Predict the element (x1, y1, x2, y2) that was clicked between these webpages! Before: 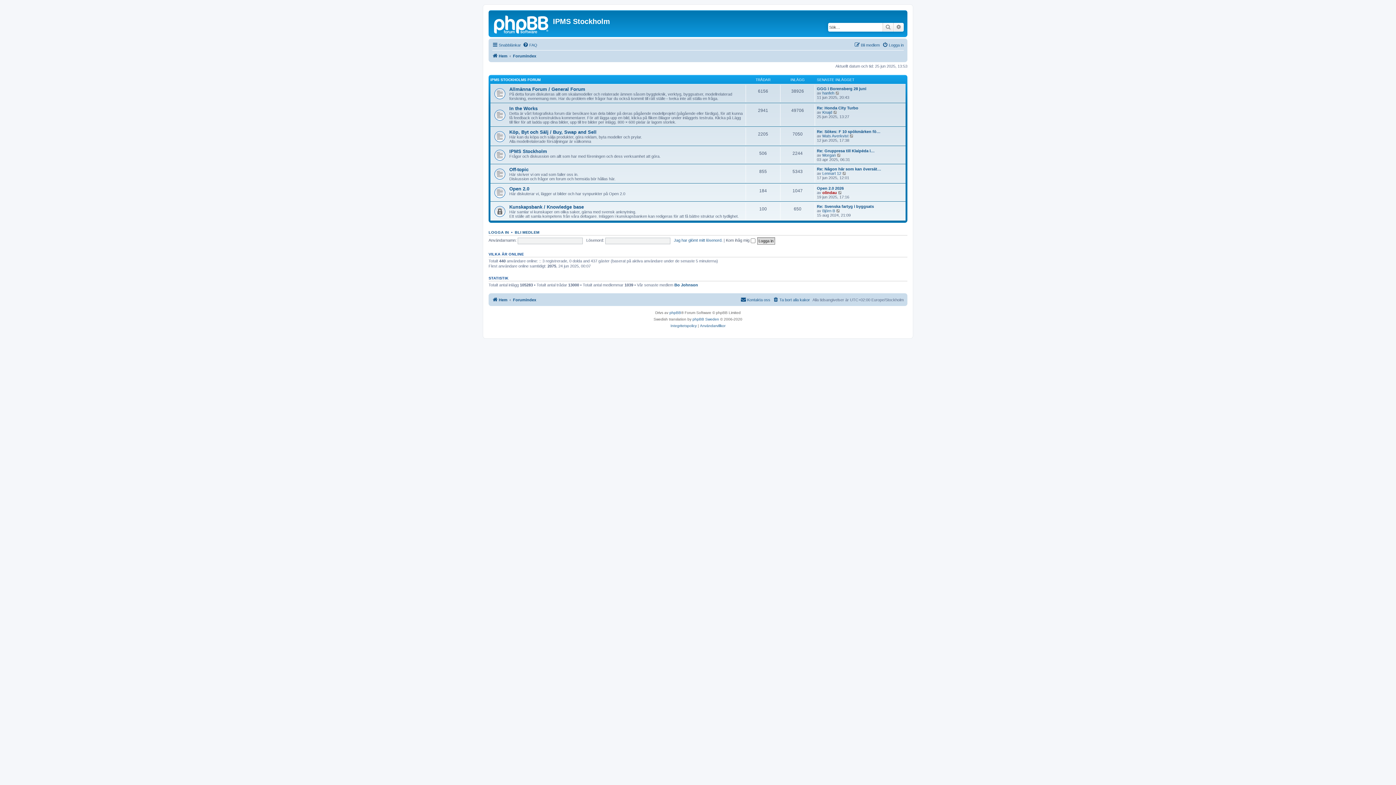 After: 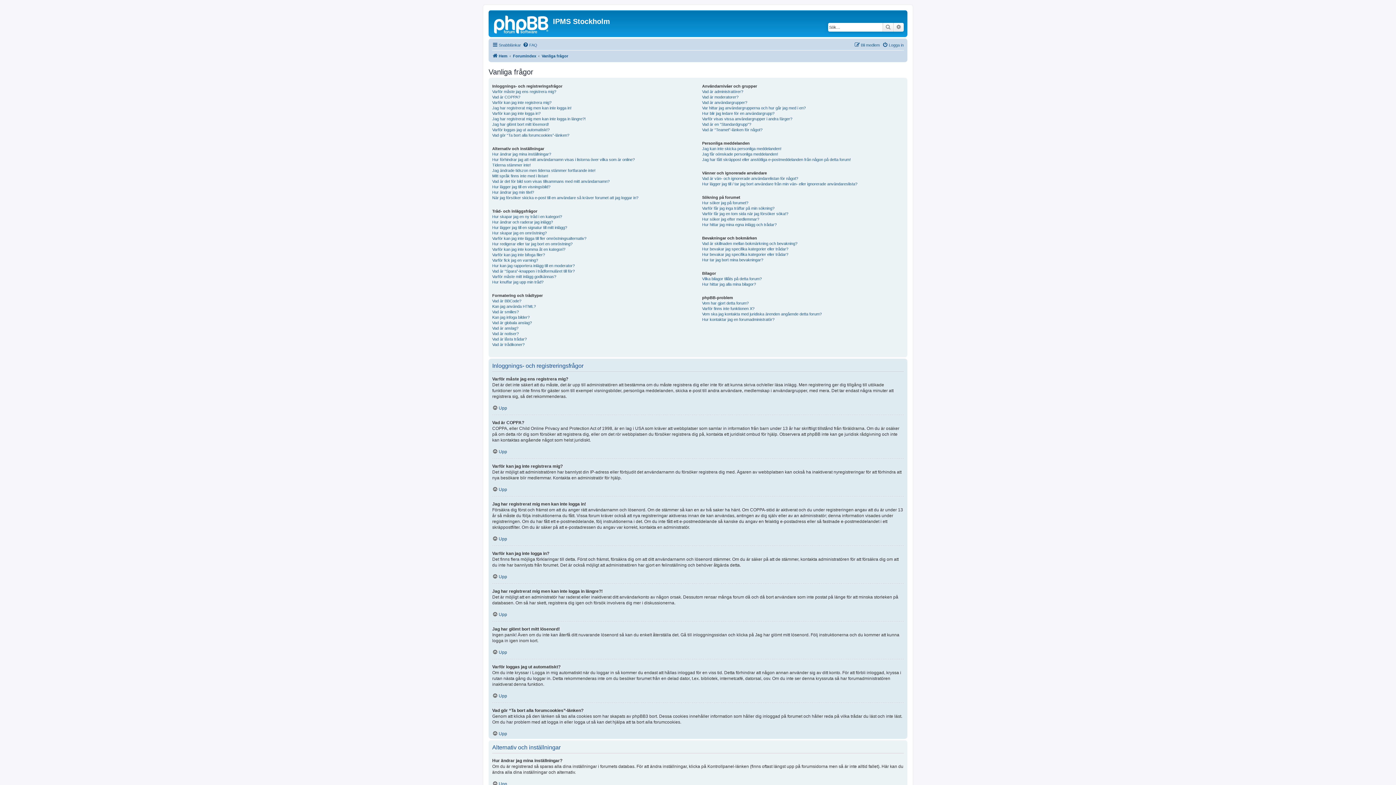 Action: label: FAQ bbox: (522, 40, 537, 49)